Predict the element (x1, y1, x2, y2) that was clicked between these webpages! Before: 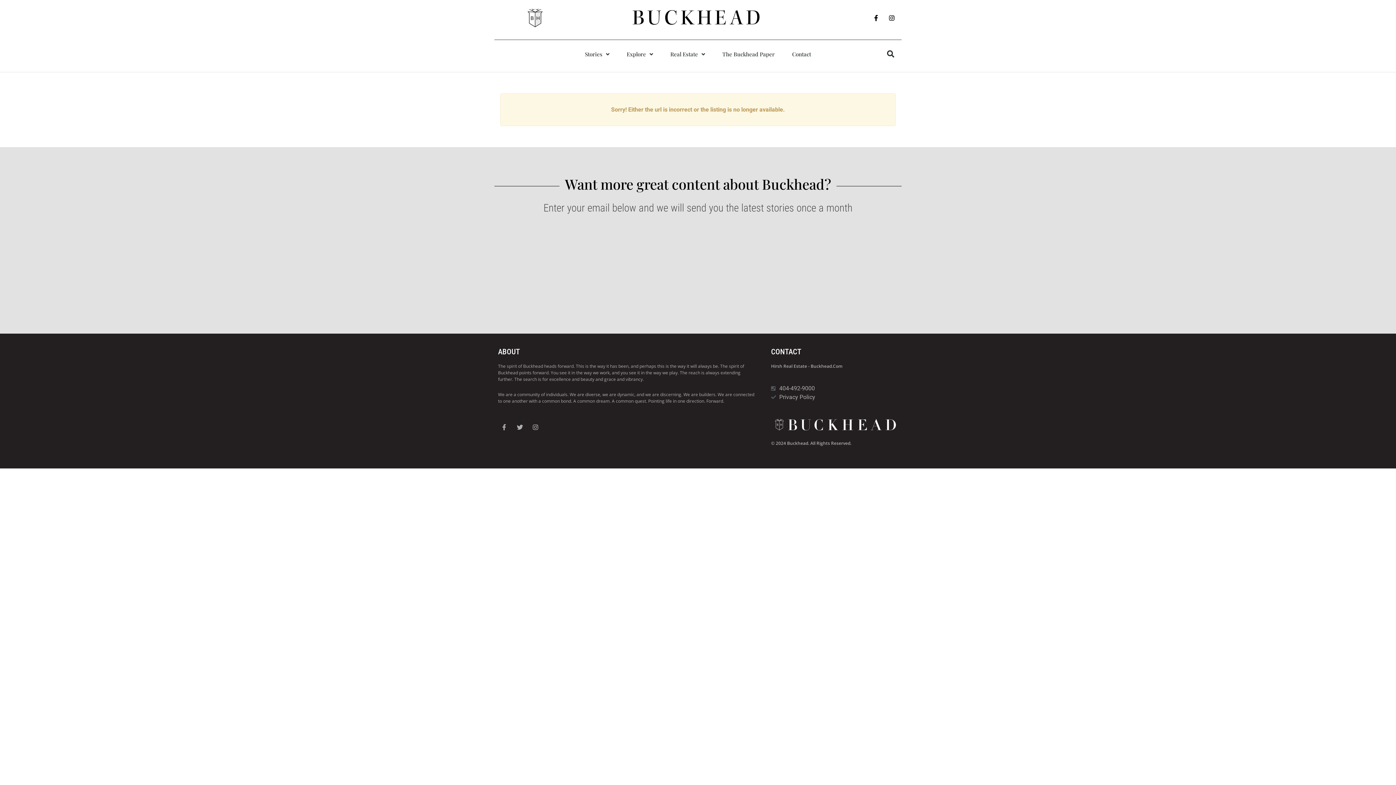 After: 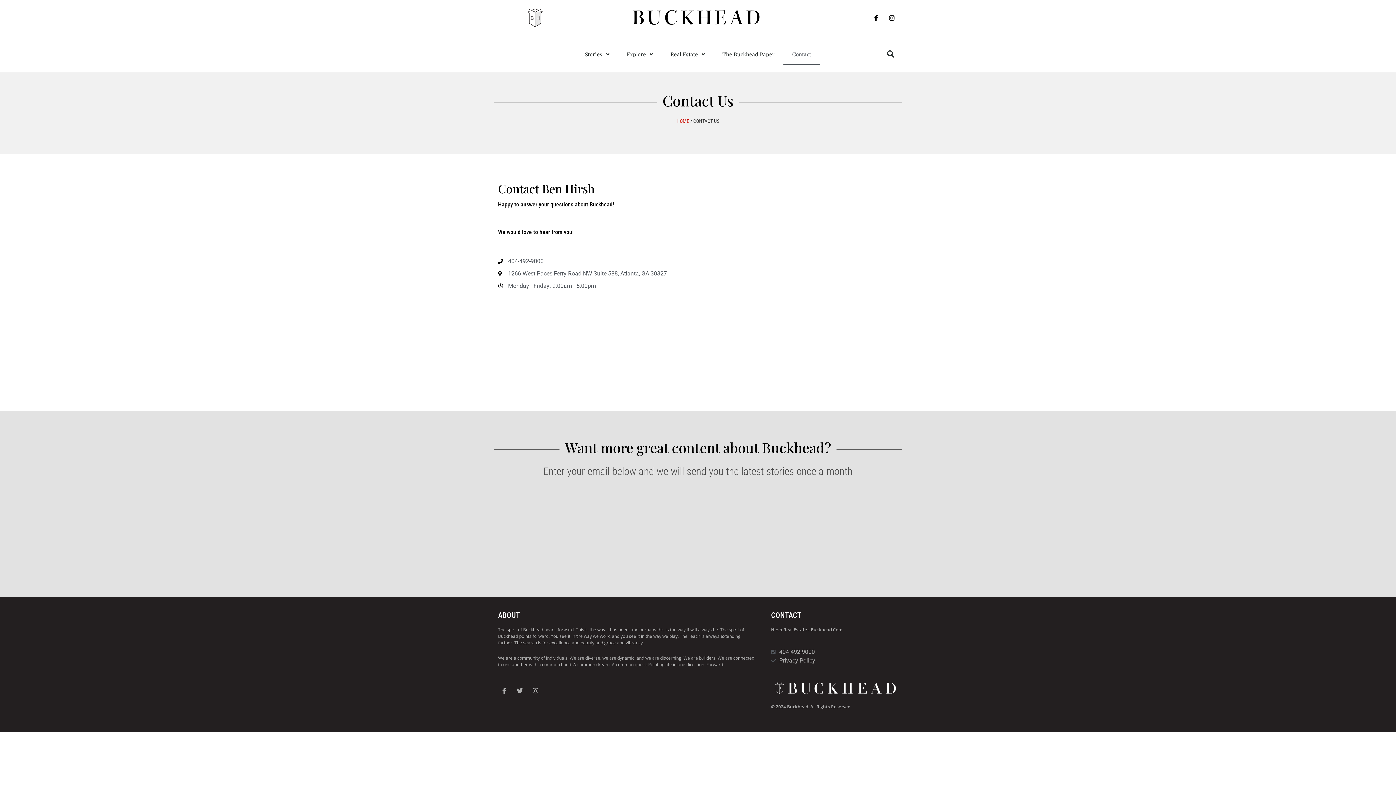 Action: bbox: (783, 43, 820, 64) label: Contact